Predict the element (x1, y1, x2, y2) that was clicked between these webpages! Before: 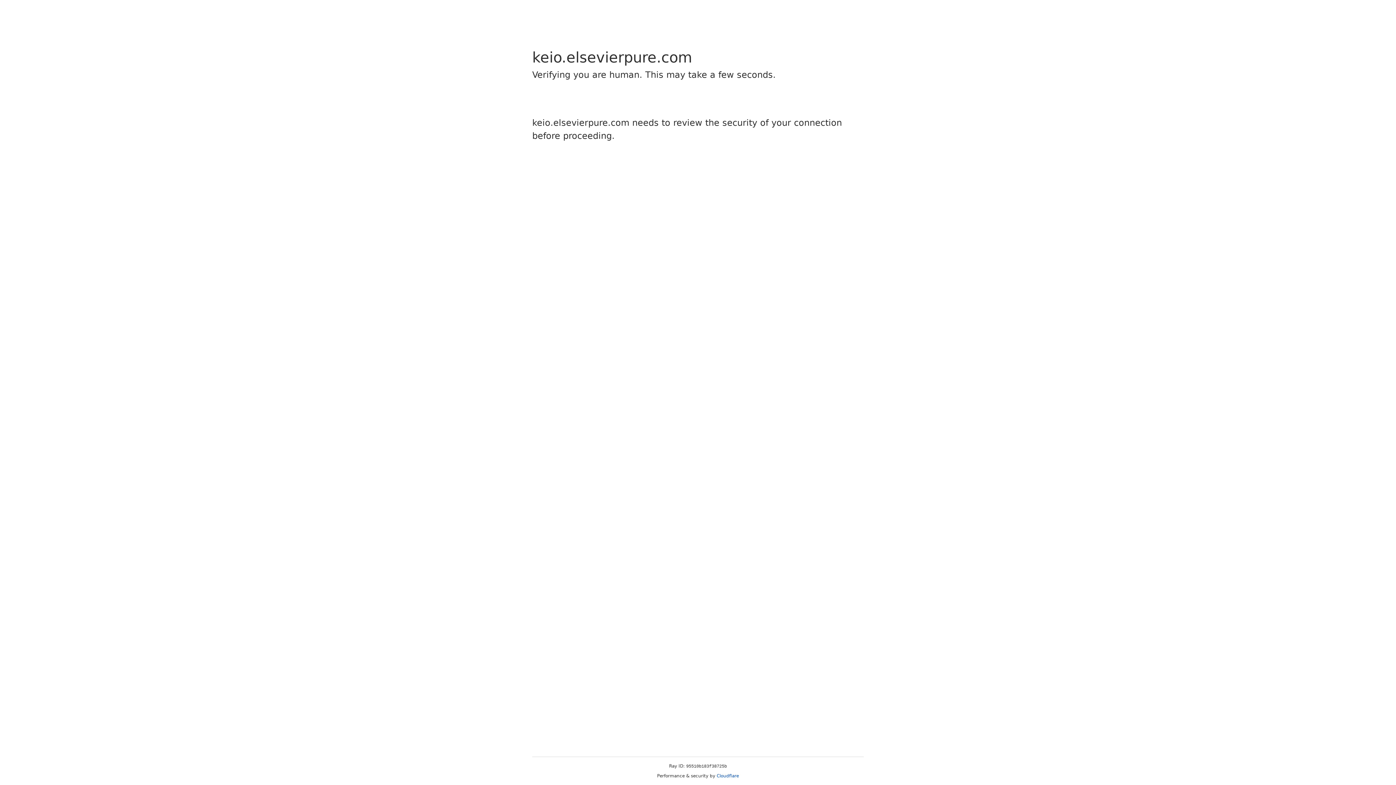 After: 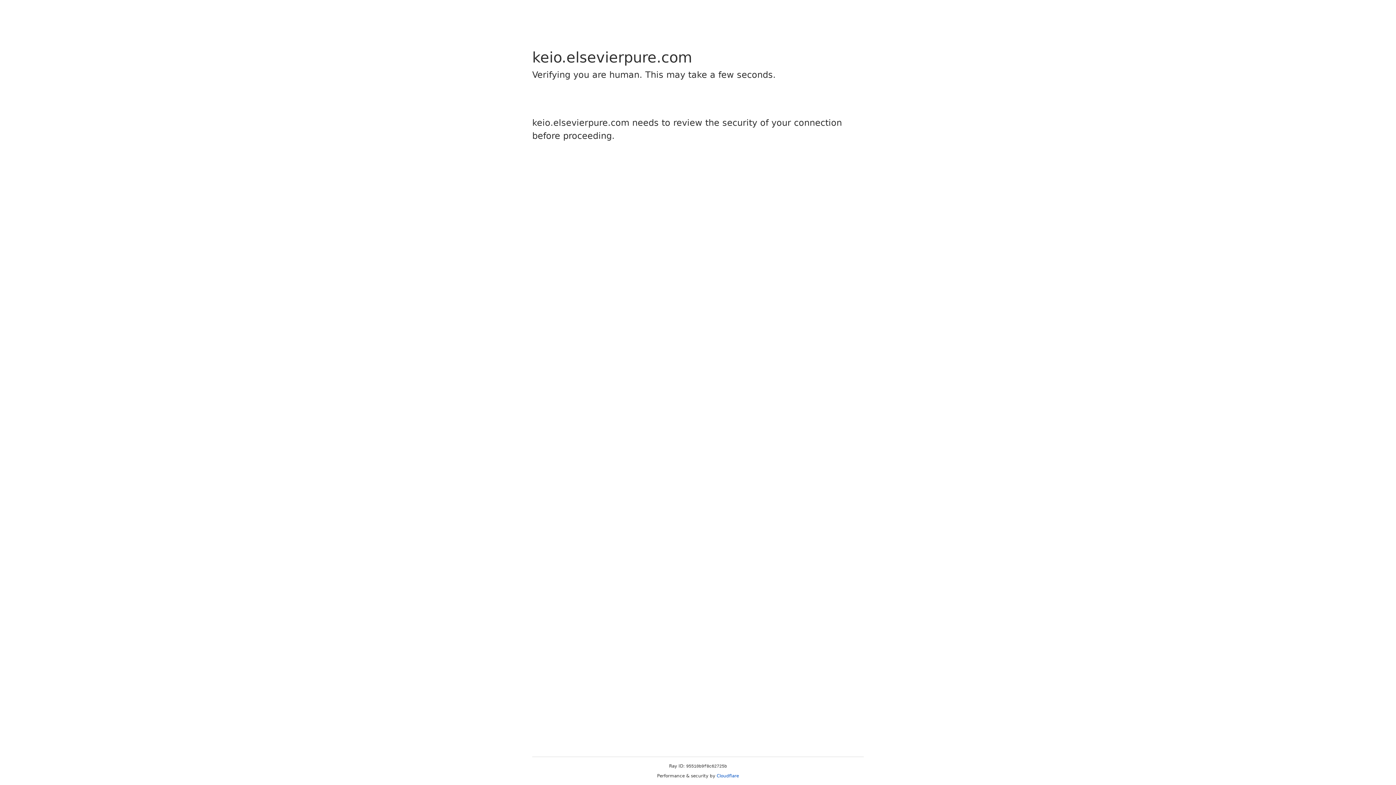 Action: label: Cloudflare bbox: (716, 773, 739, 778)